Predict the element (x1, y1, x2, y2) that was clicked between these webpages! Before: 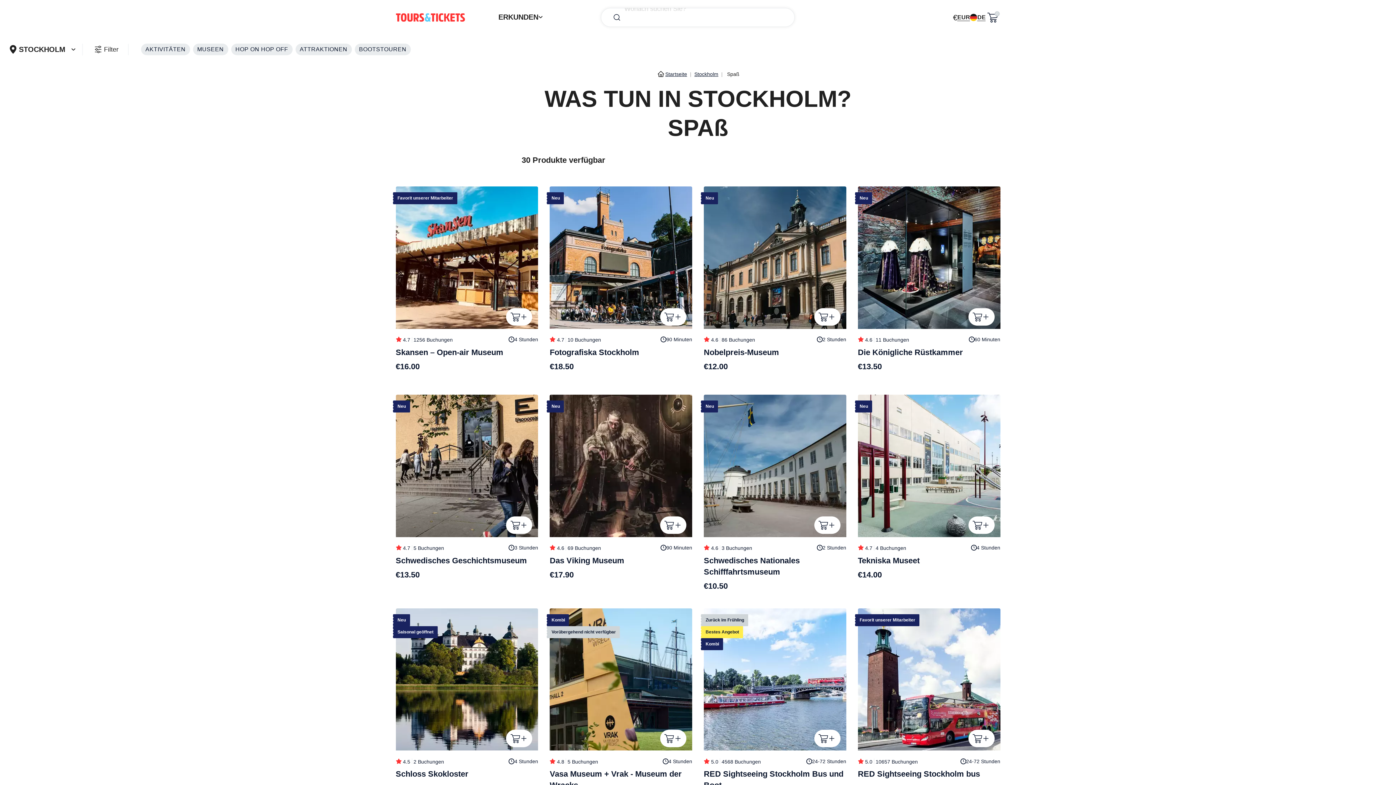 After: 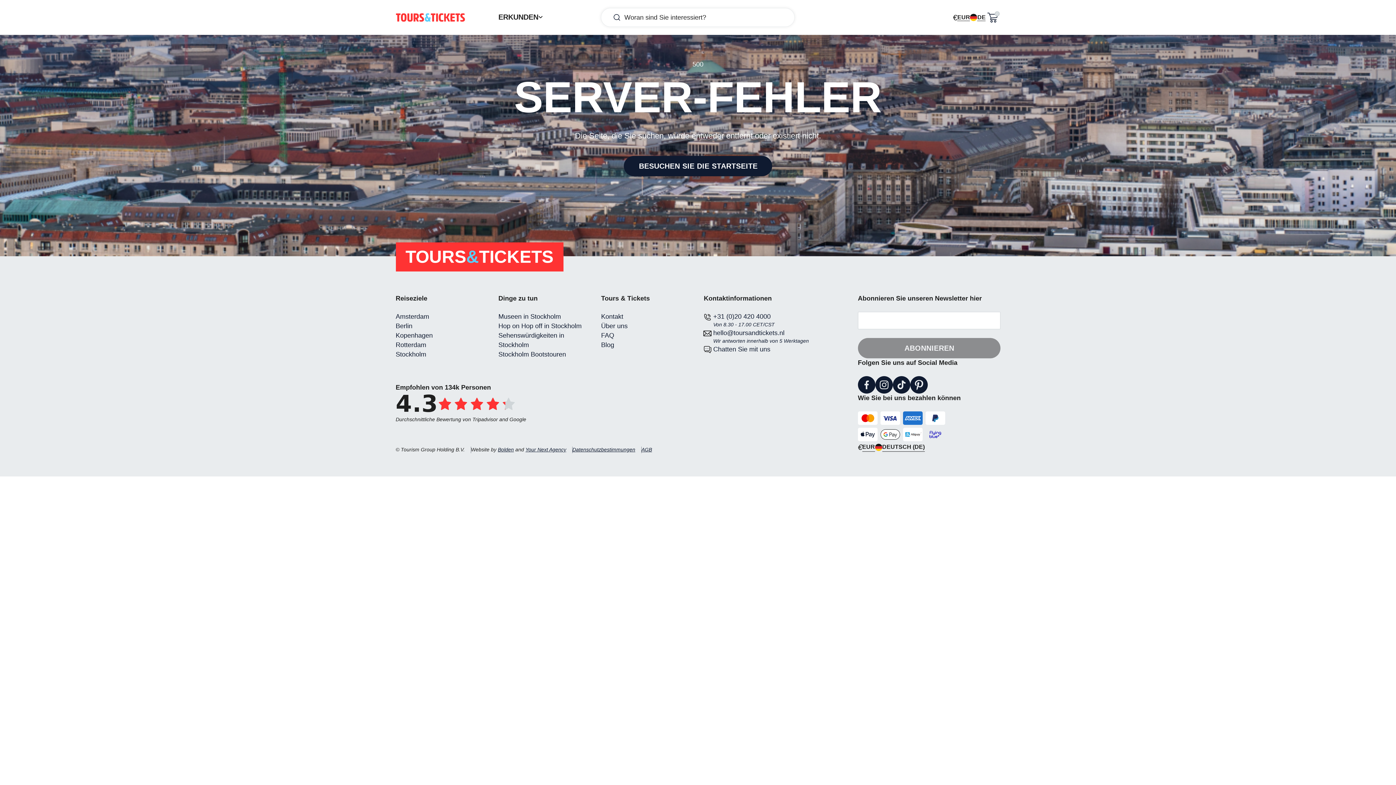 Action: label: Startseite bbox: (665, 71, 687, 77)